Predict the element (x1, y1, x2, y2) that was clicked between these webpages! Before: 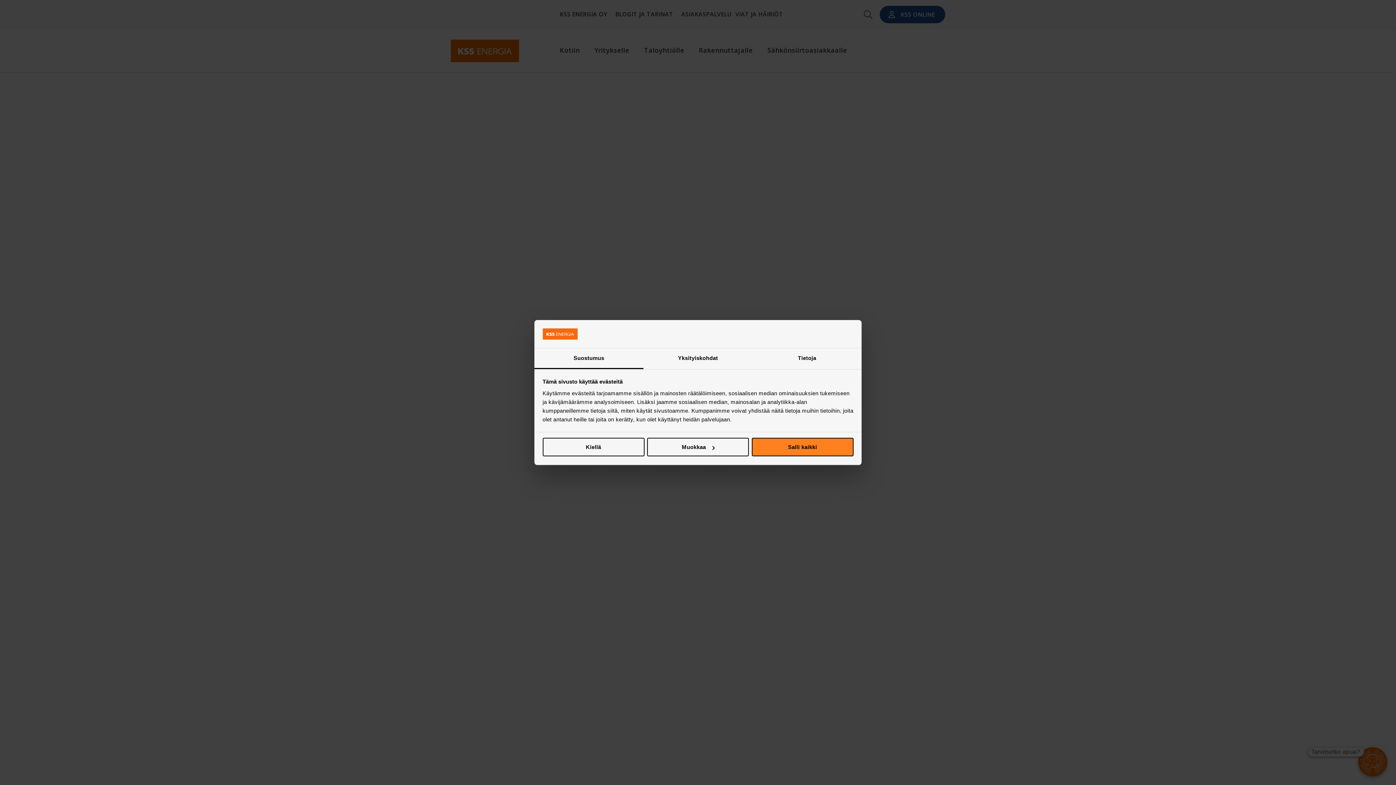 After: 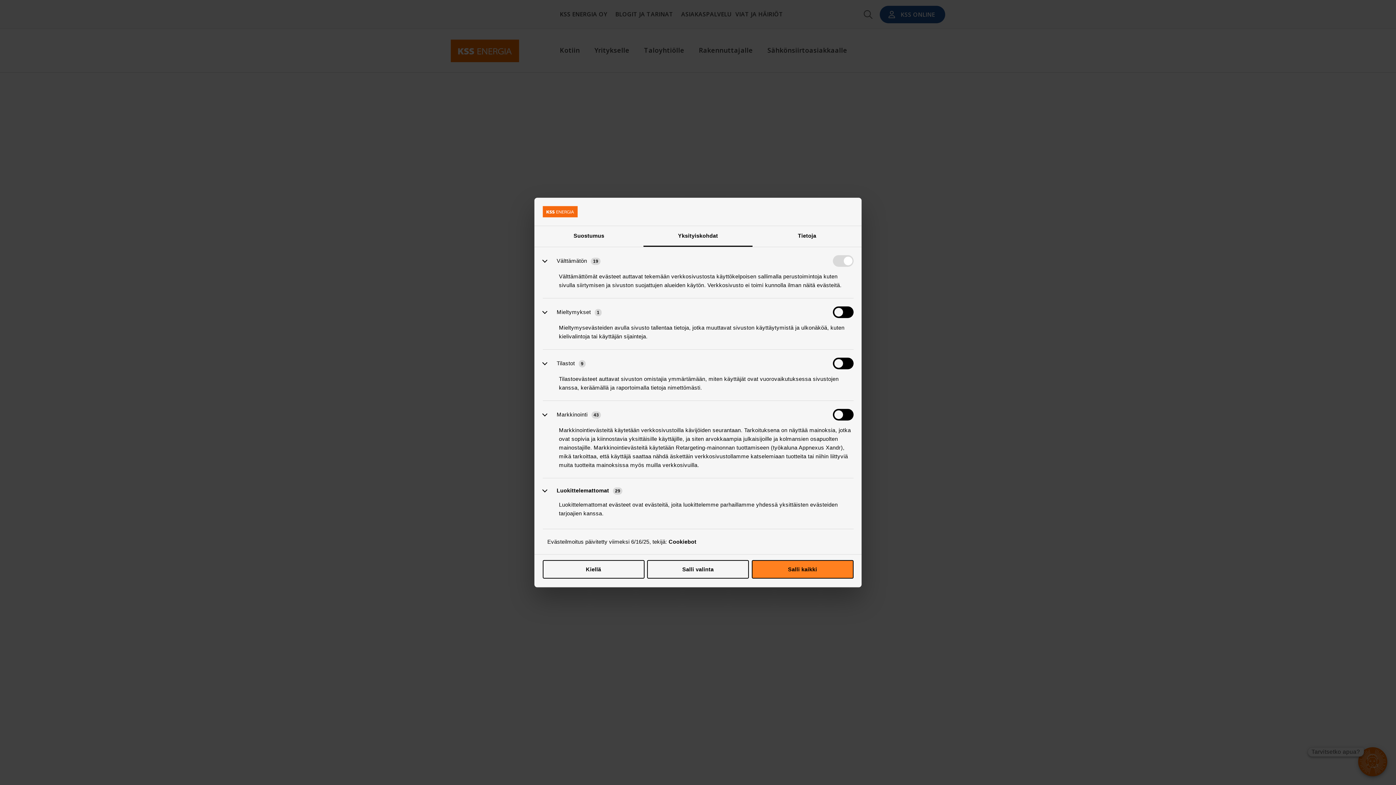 Action: bbox: (647, 438, 749, 456) label: Muokkaa